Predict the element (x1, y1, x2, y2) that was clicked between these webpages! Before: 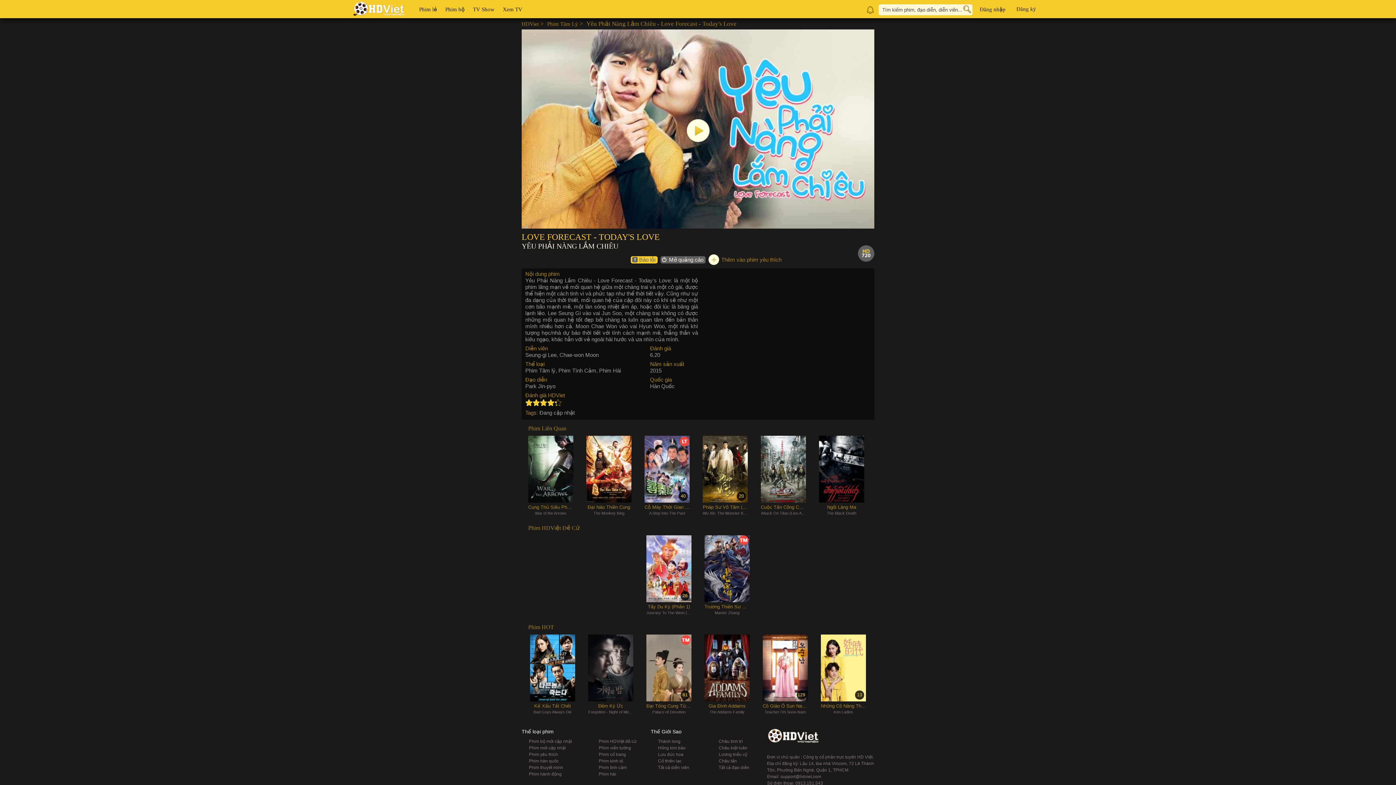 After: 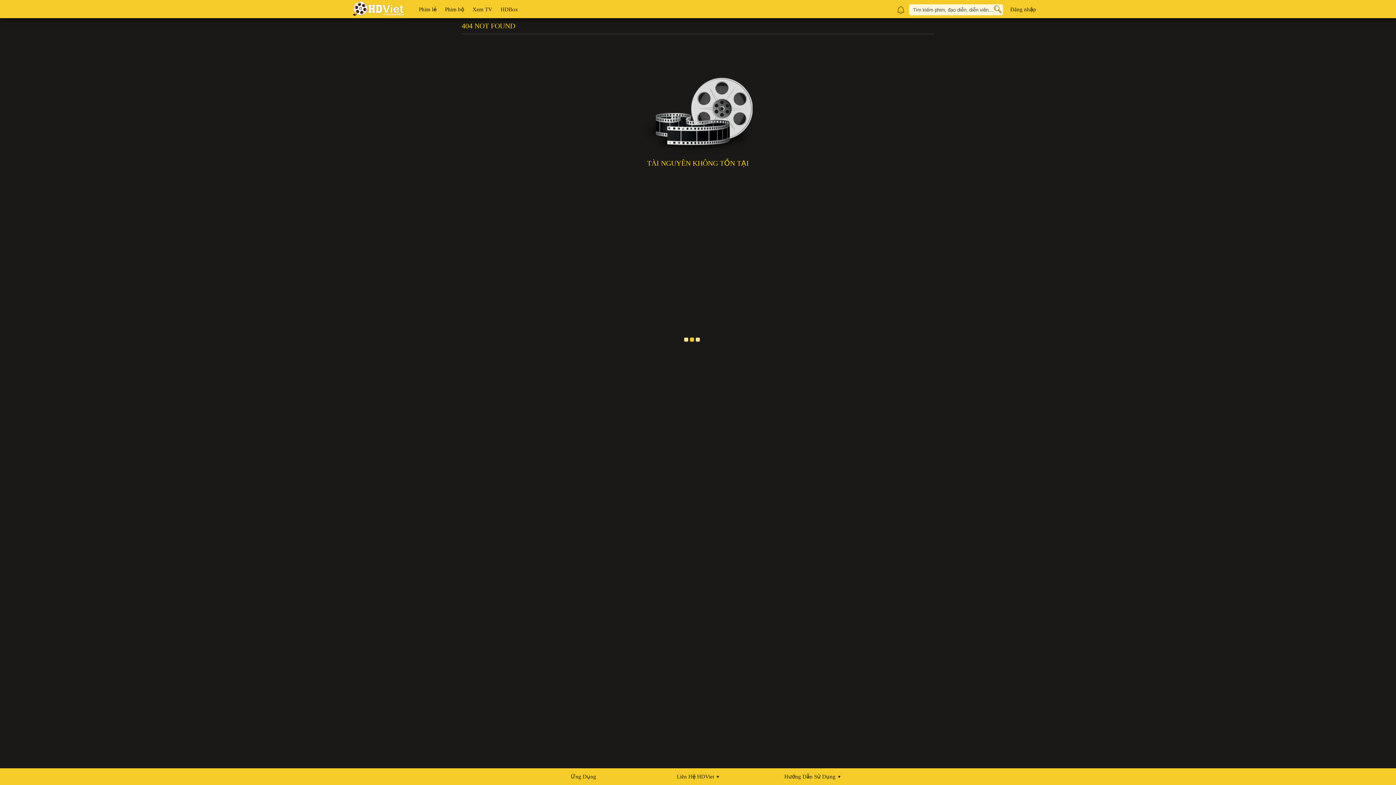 Action: label: Cỗ Máy Thời Gian (Lồng Tiếng) bbox: (644, 504, 689, 511)